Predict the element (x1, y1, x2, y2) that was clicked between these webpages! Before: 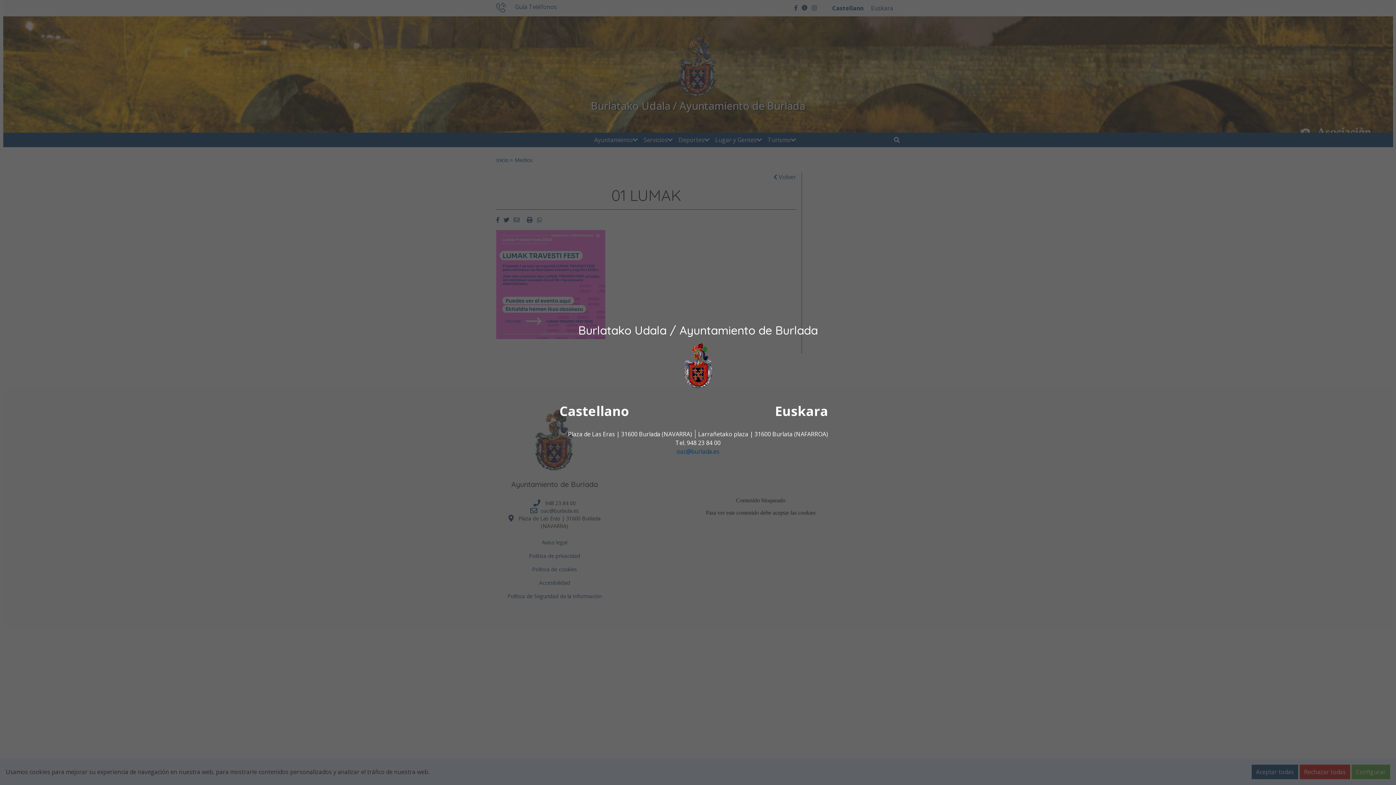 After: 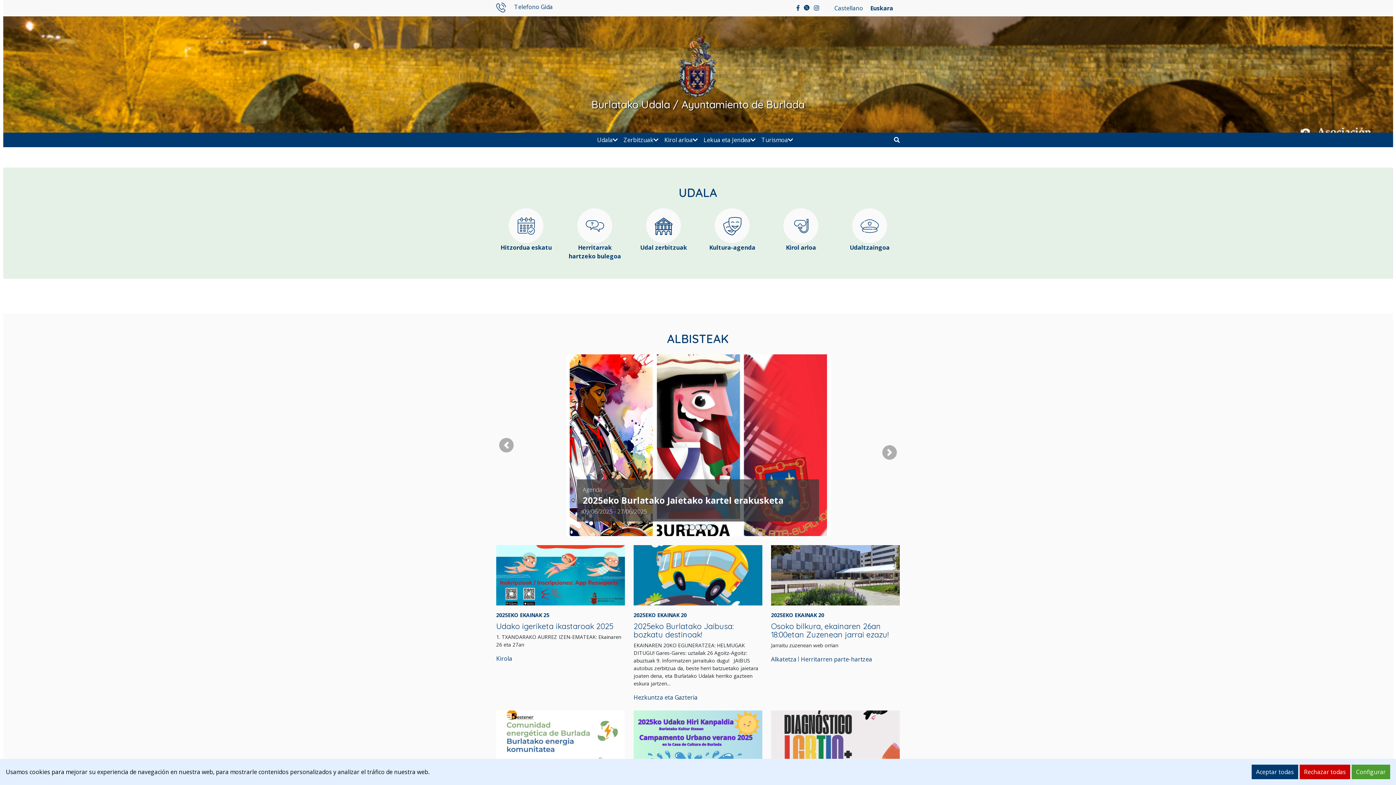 Action: label: Euskara bbox: (775, 402, 828, 420)